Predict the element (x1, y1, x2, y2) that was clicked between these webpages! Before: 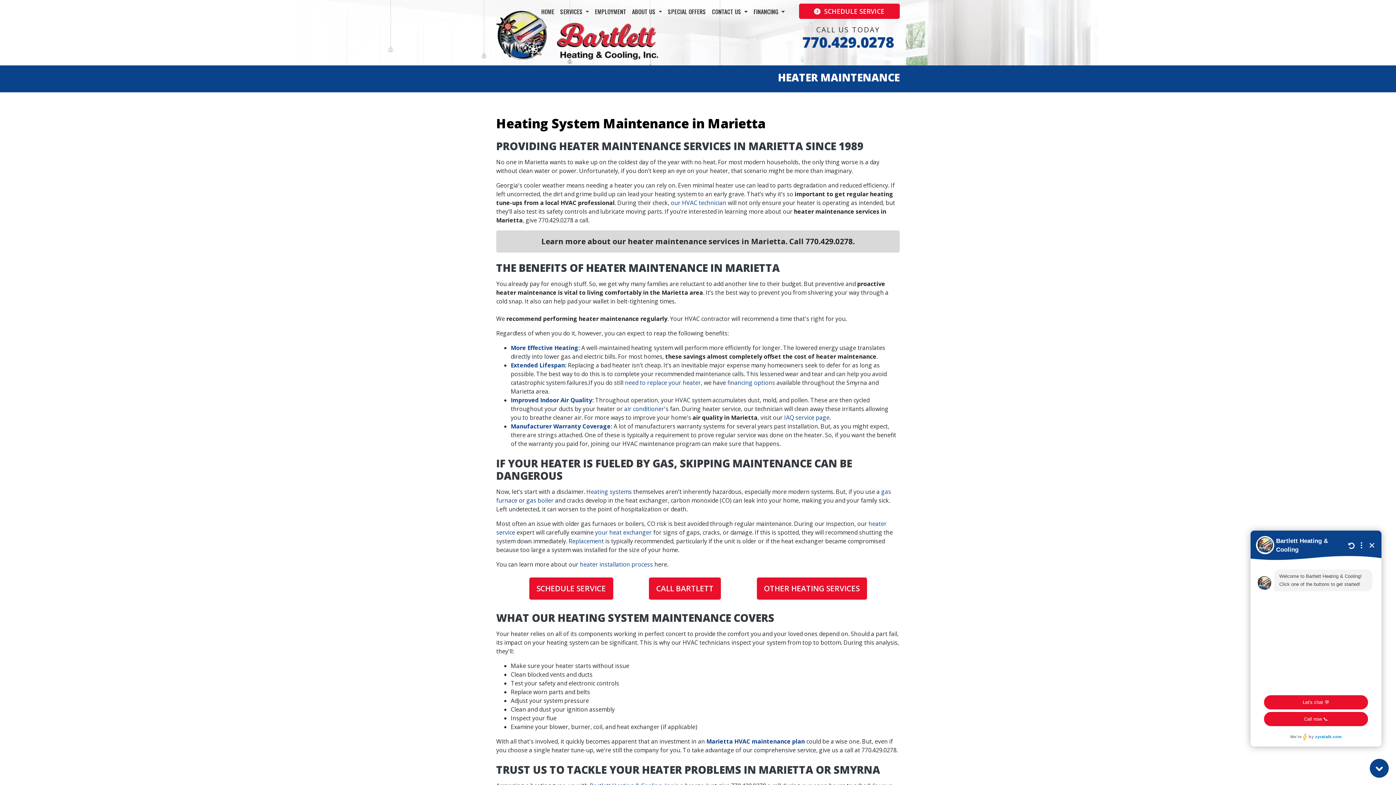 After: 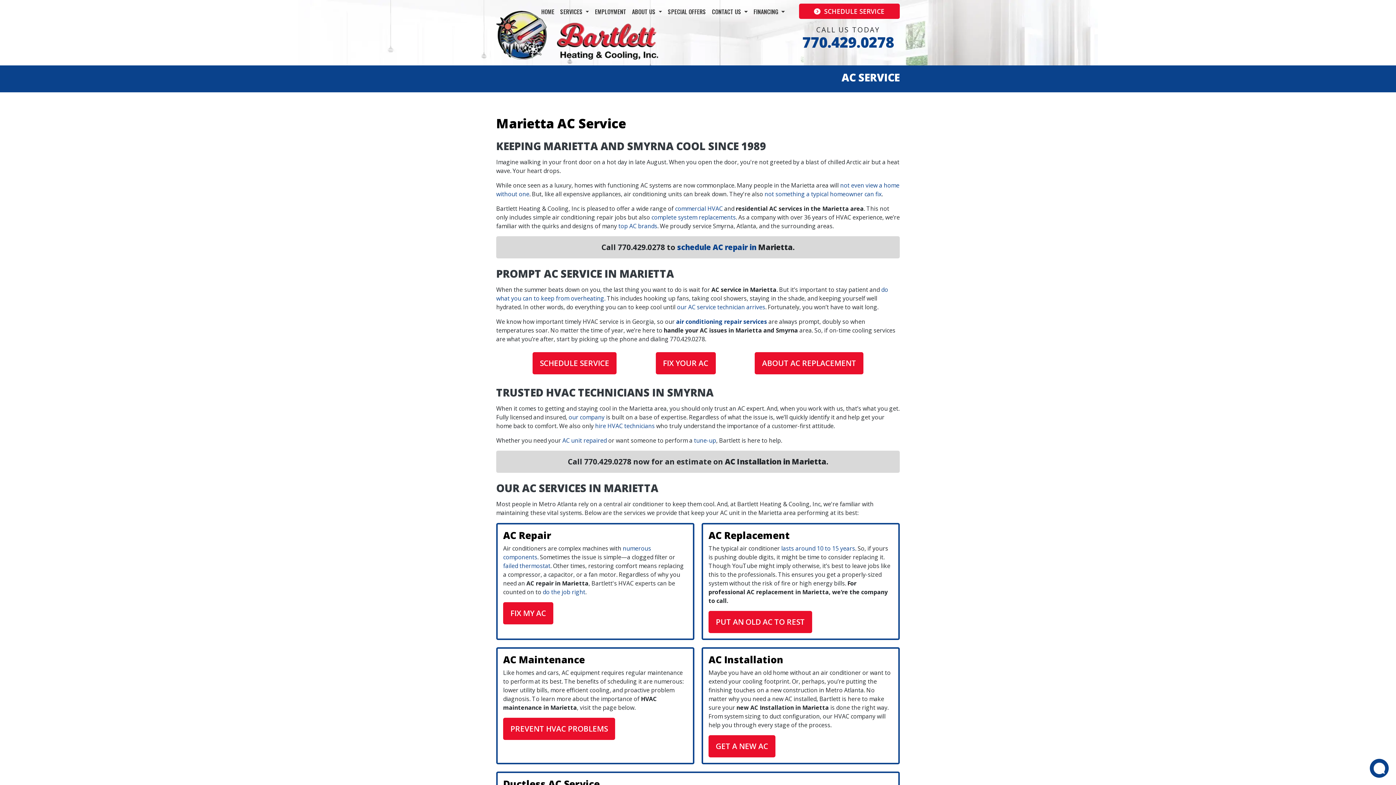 Action: label: air conditioner bbox: (624, 405, 664, 413)